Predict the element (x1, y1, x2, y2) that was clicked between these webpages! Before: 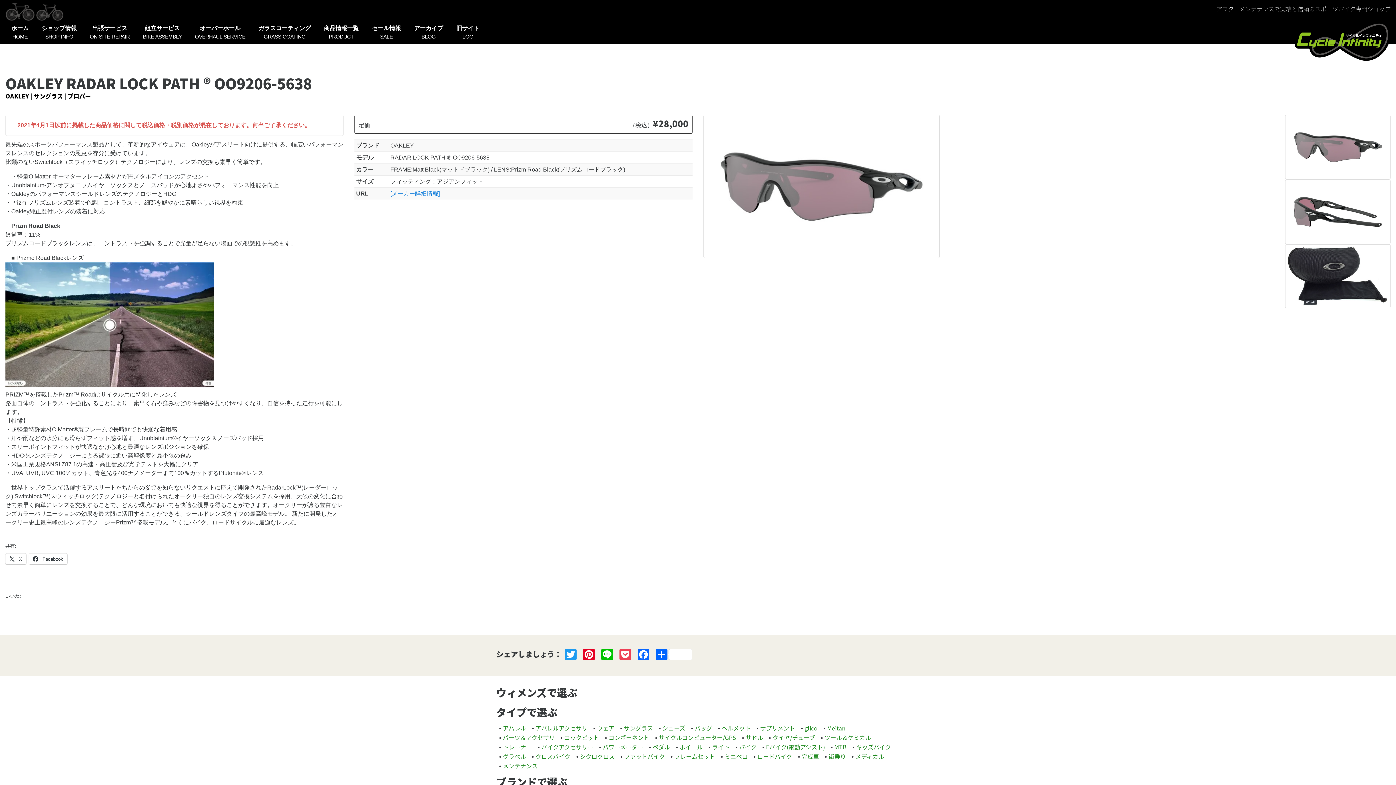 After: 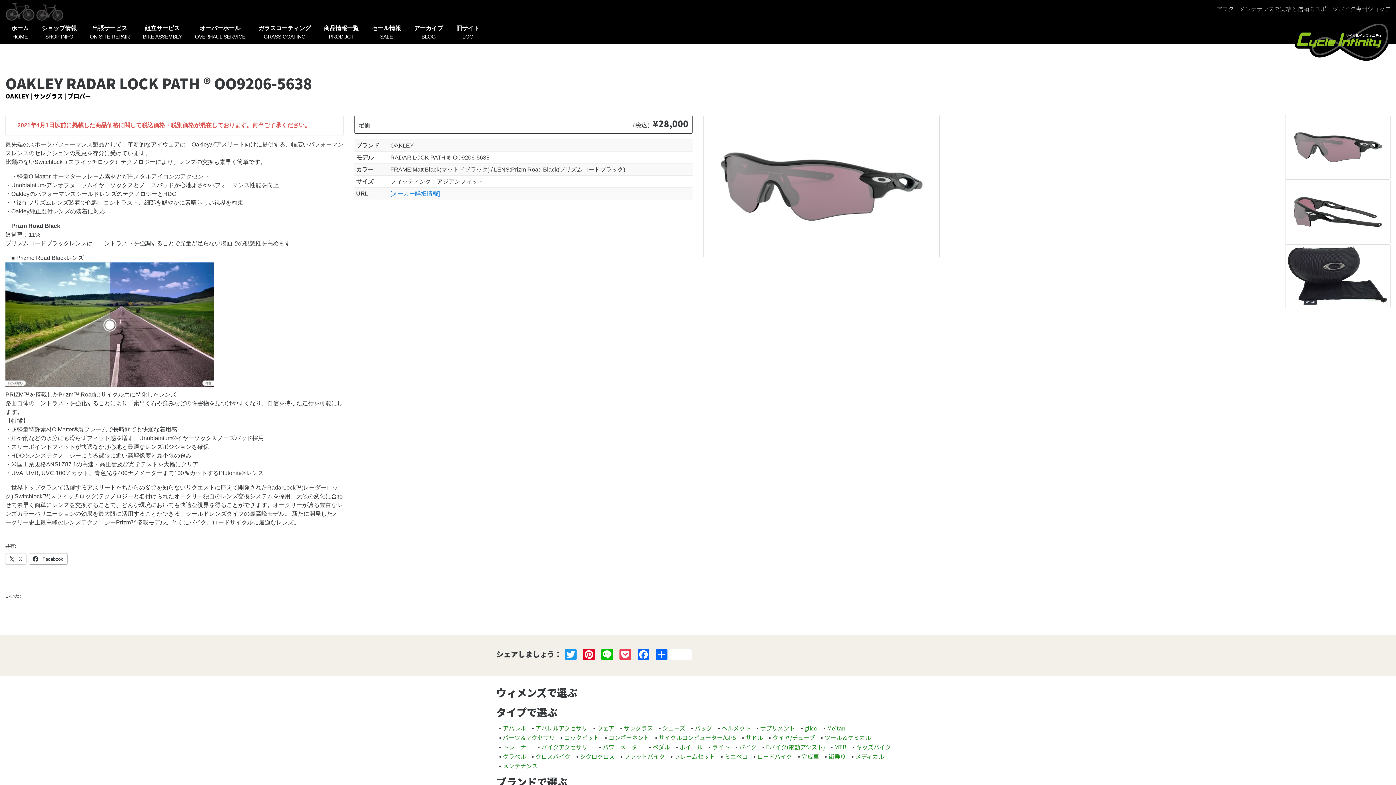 Action: bbox: (29, 553, 67, 564) label:  Facebook